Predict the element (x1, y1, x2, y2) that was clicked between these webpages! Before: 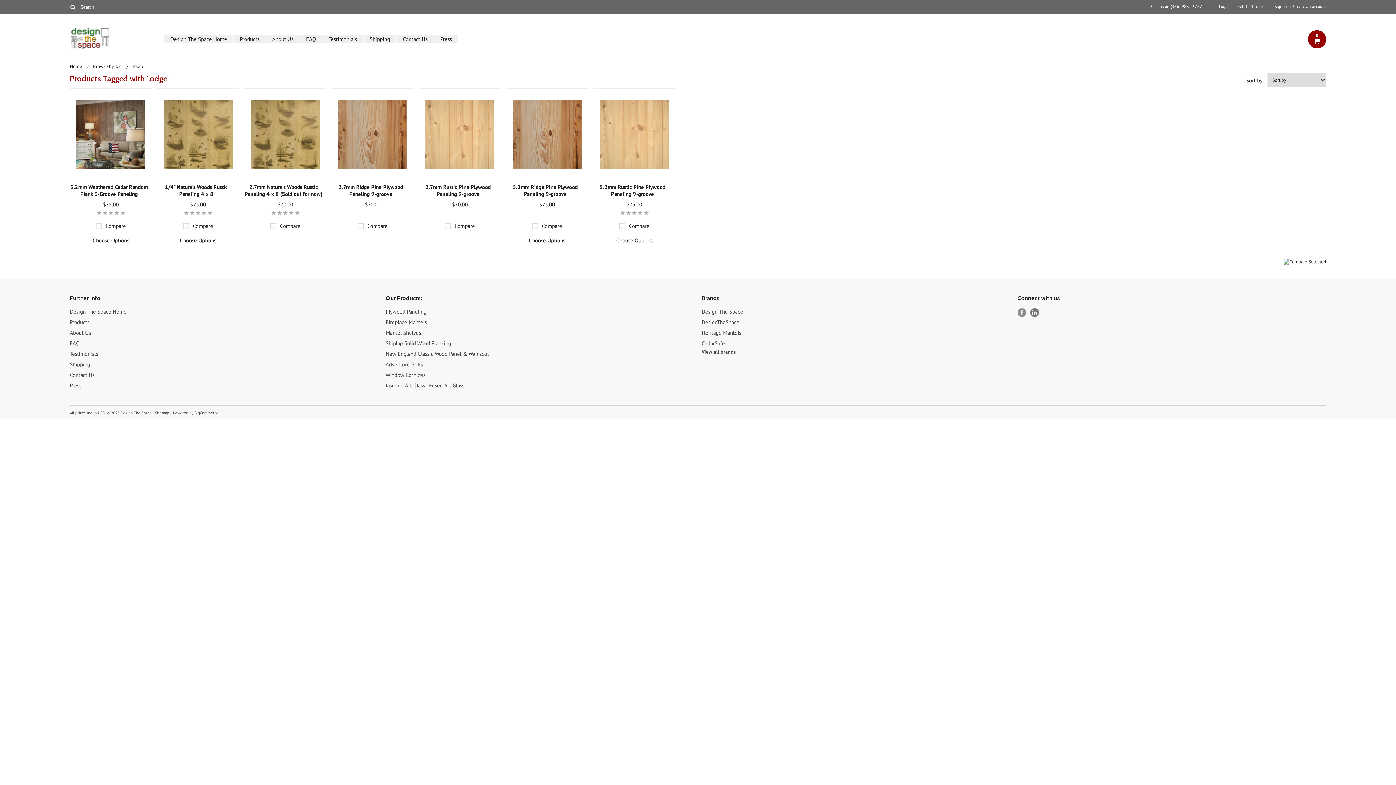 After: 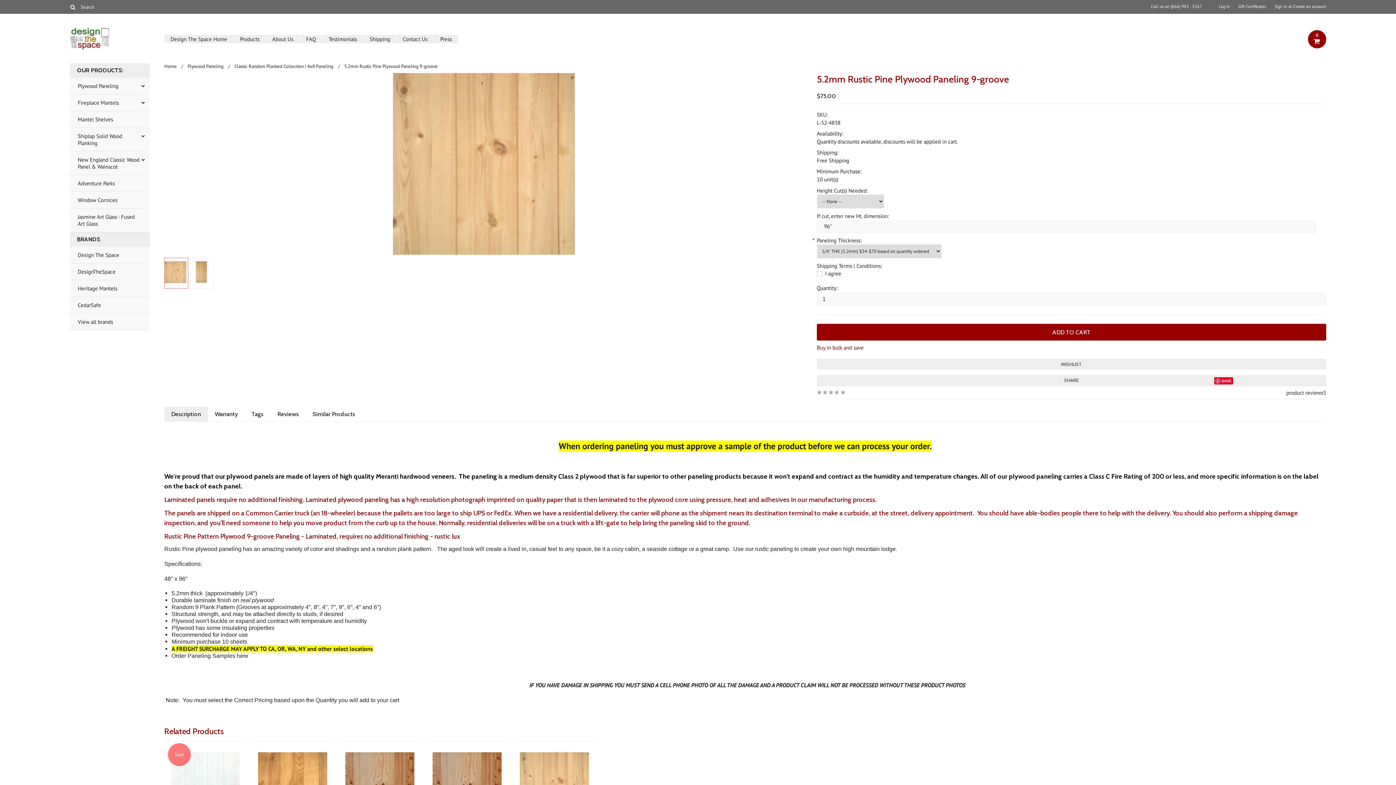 Action: bbox: (593, 88, 675, 180)